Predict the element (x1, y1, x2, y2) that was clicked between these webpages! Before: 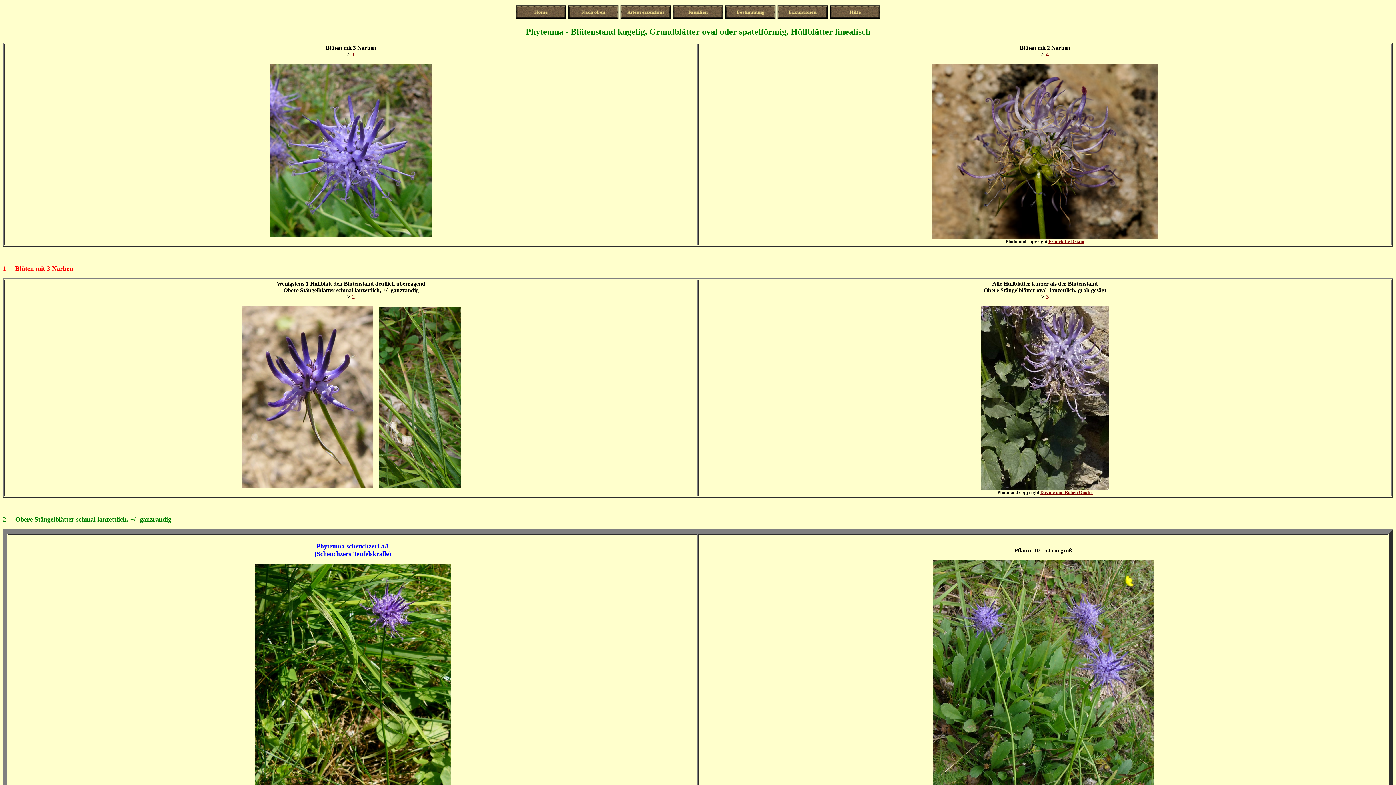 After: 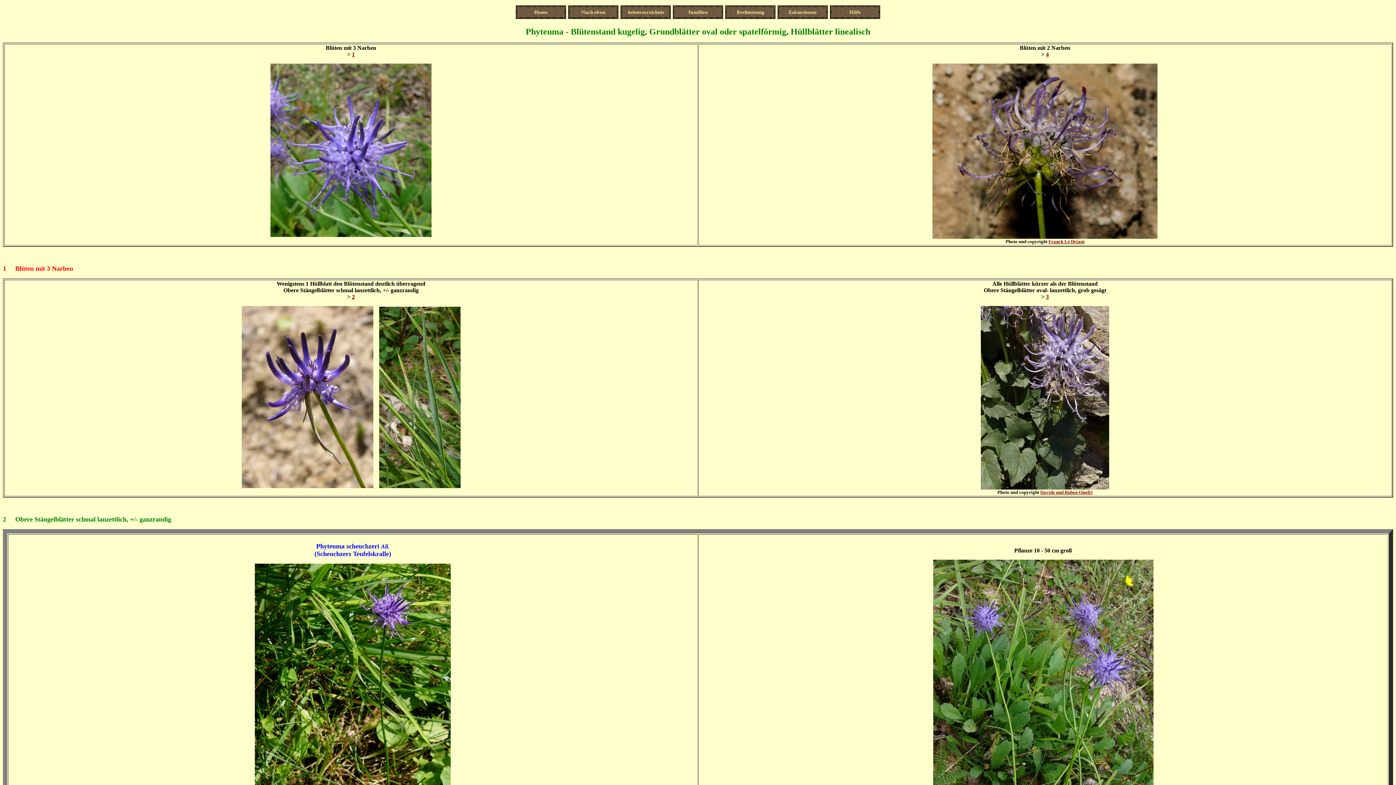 Action: label: 2 bbox: (2, 516, 6, 523)